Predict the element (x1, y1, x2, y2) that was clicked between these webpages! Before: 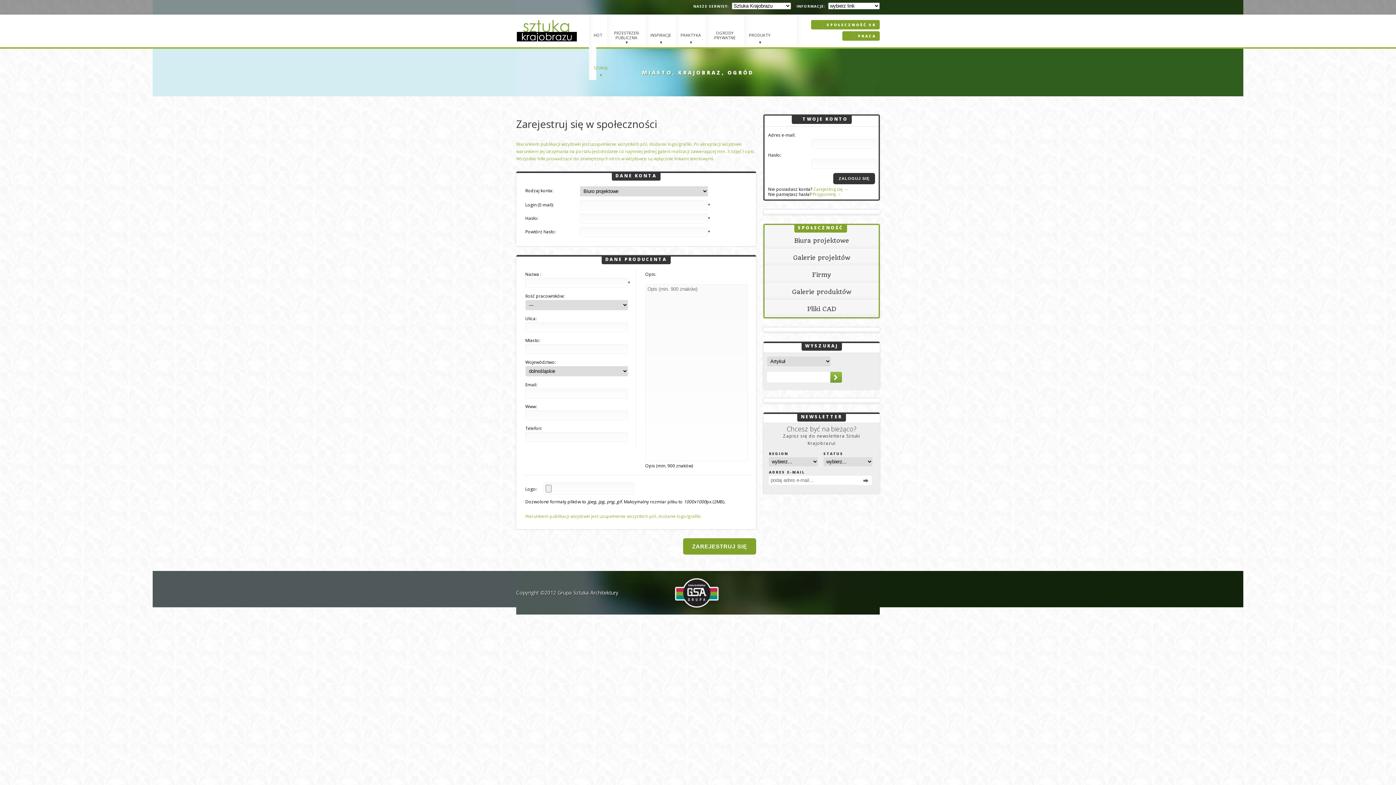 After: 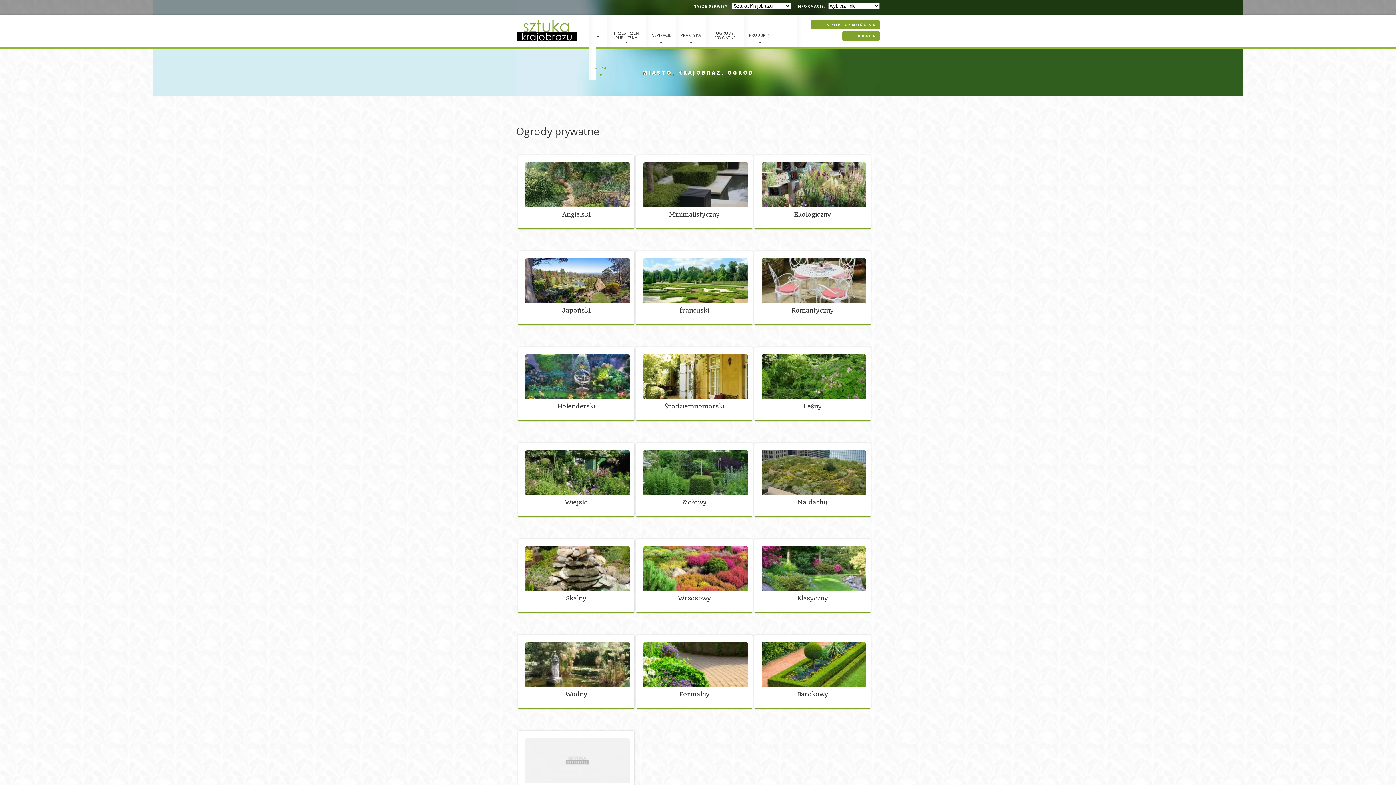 Action: bbox: (705, 14, 744, 47) label: OGRODY PRYWATNE